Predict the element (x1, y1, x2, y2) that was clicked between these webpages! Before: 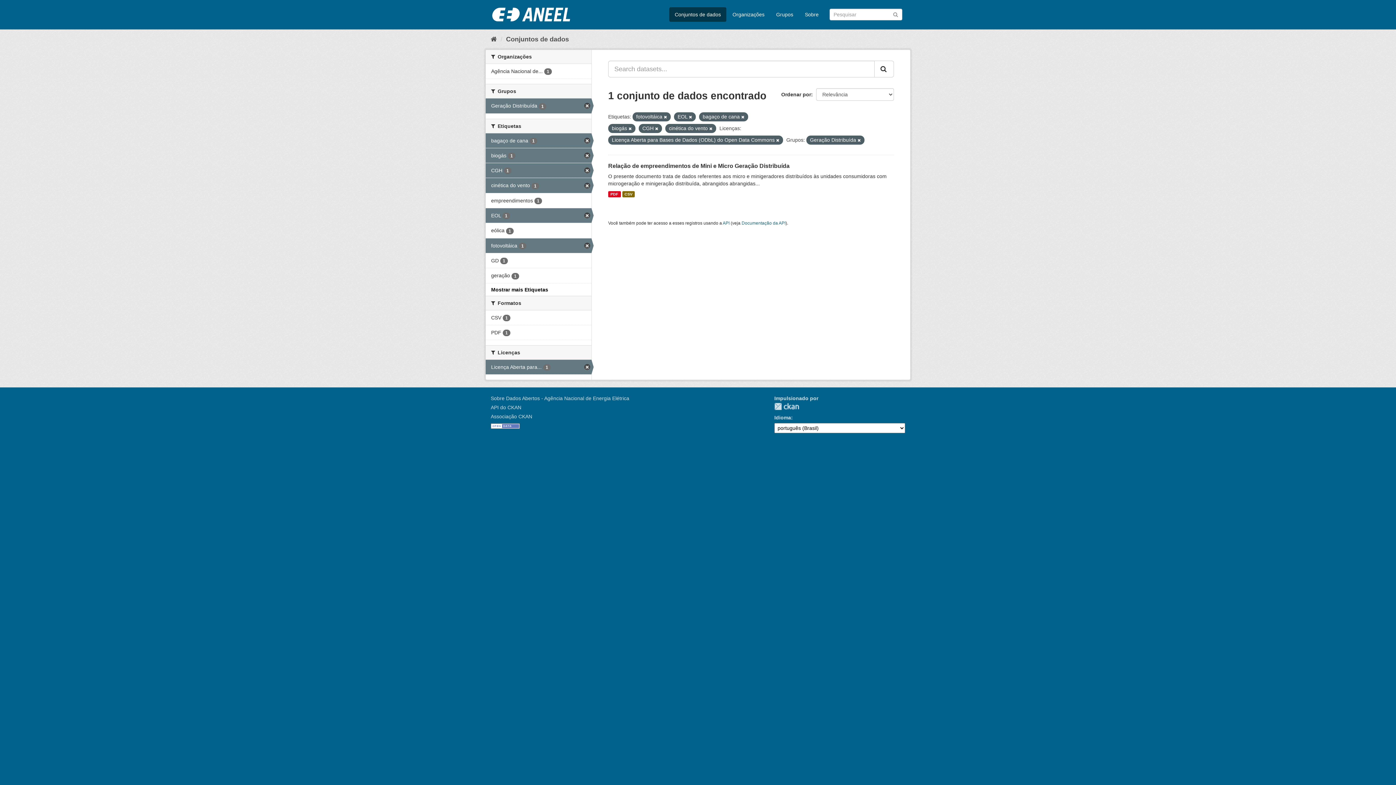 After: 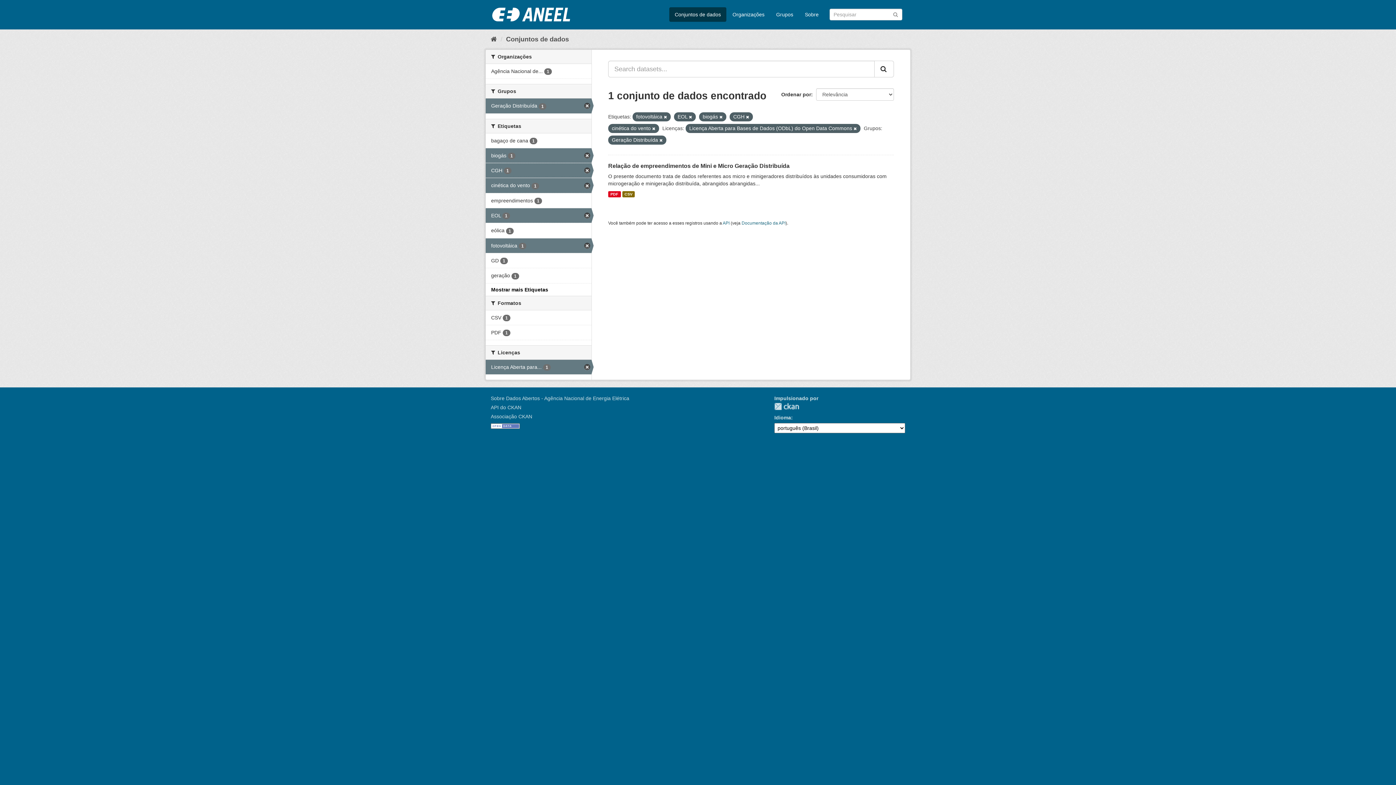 Action: bbox: (741, 114, 744, 119)